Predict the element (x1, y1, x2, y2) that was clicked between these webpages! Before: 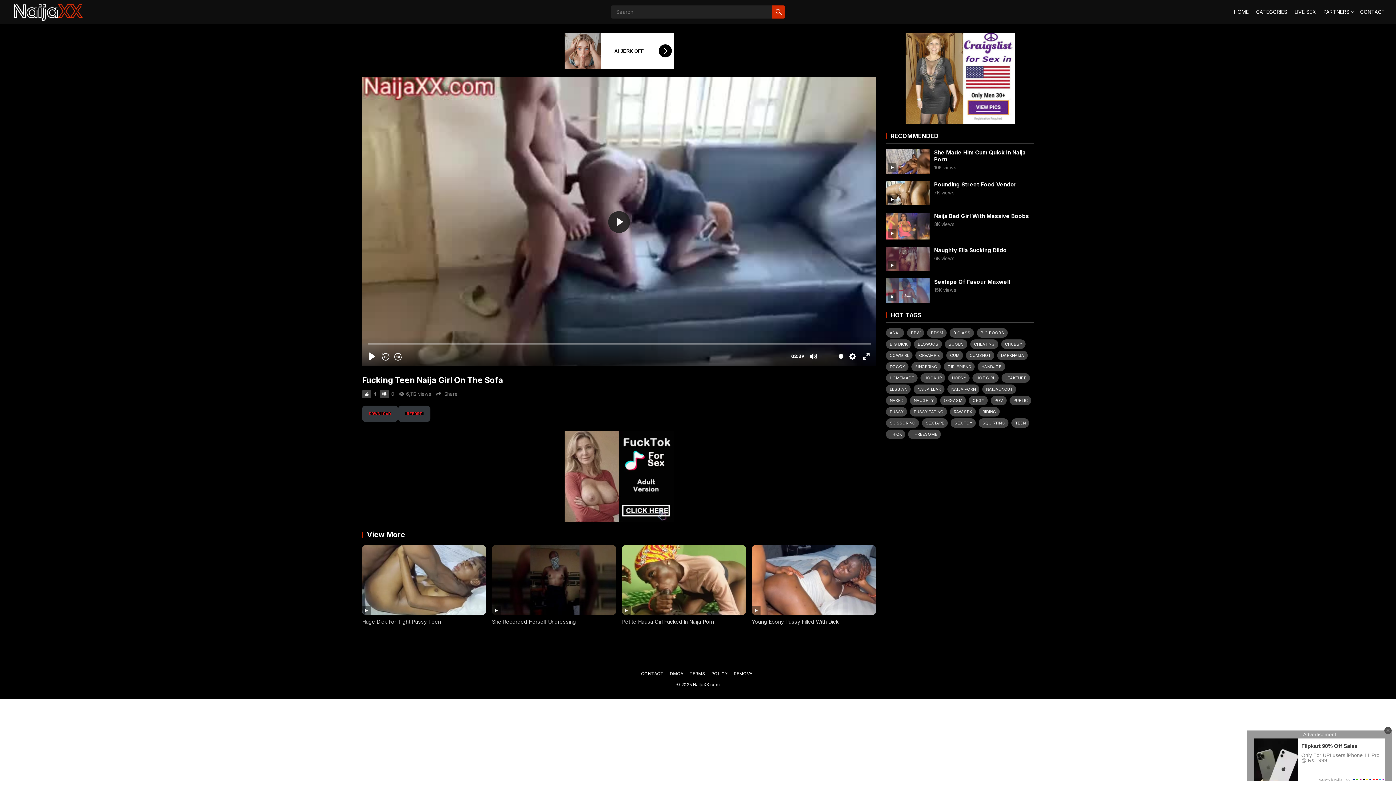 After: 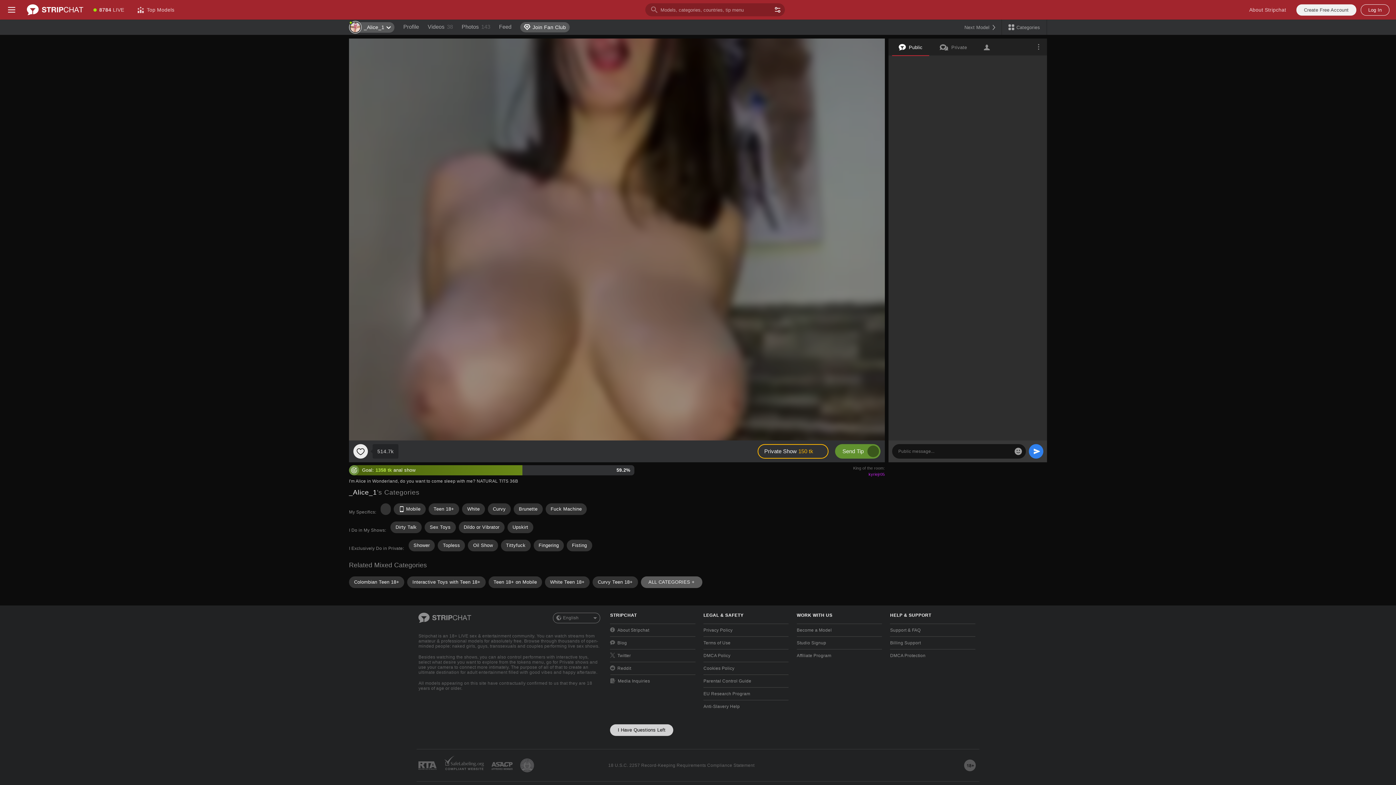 Action: label: homemade (126 items) bbox: (886, 373, 917, 382)